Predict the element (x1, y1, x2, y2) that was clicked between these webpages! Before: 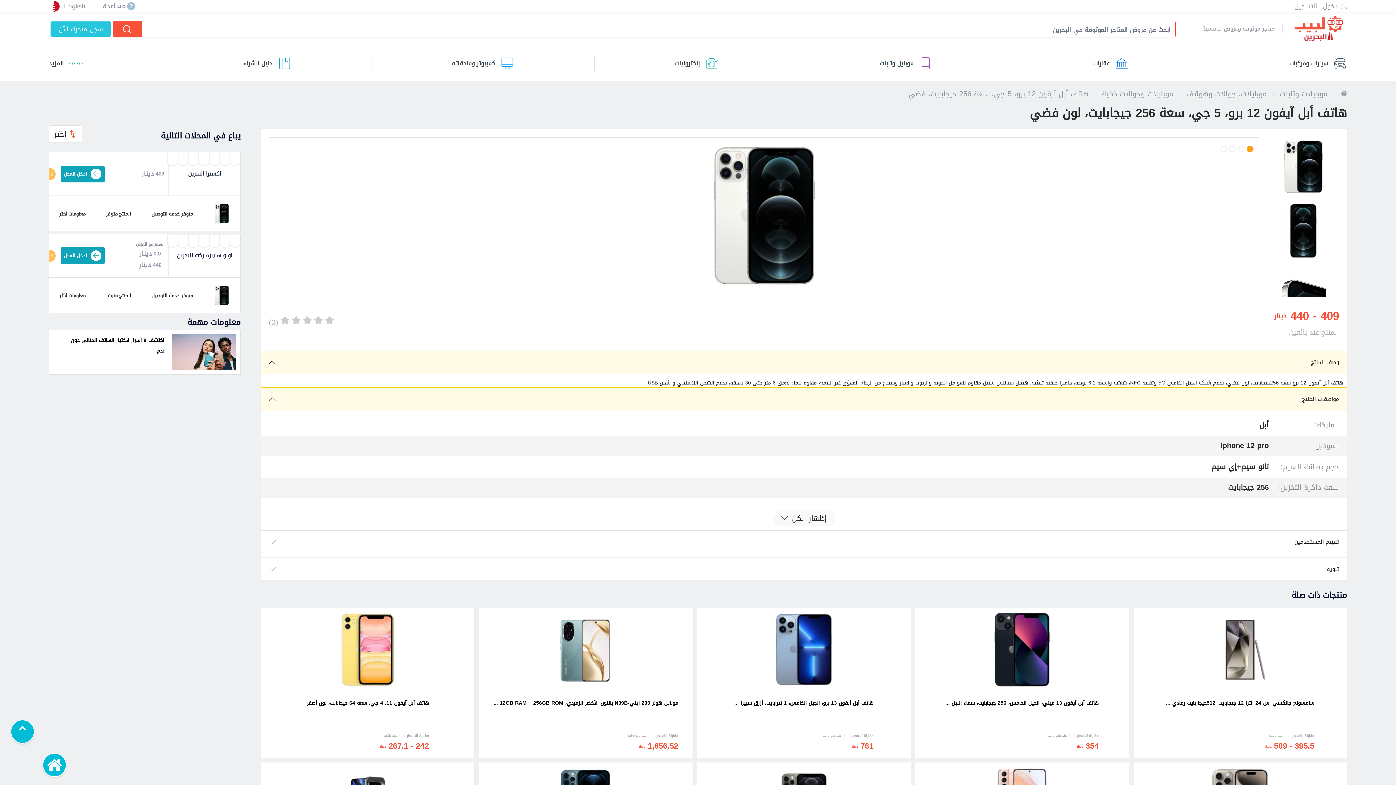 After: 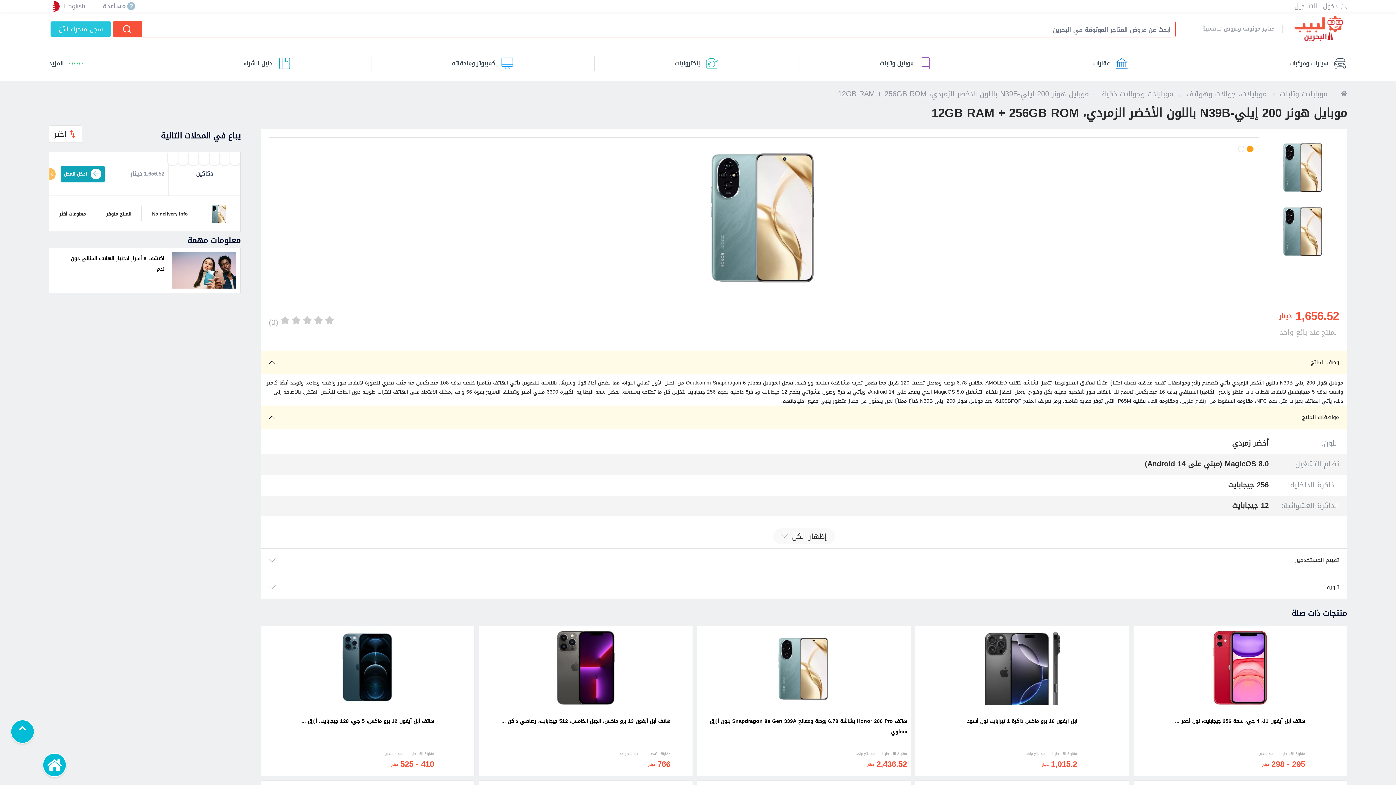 Action: bbox: (479, 608, 693, 758) label: موبايل هونر 200 إيلي-N39B باللون الأخضر الزمردي، 12GB RAM + 256GB ROM ...
مقارنة الأسعار
عند بائع واحد
1,656.52
دينار